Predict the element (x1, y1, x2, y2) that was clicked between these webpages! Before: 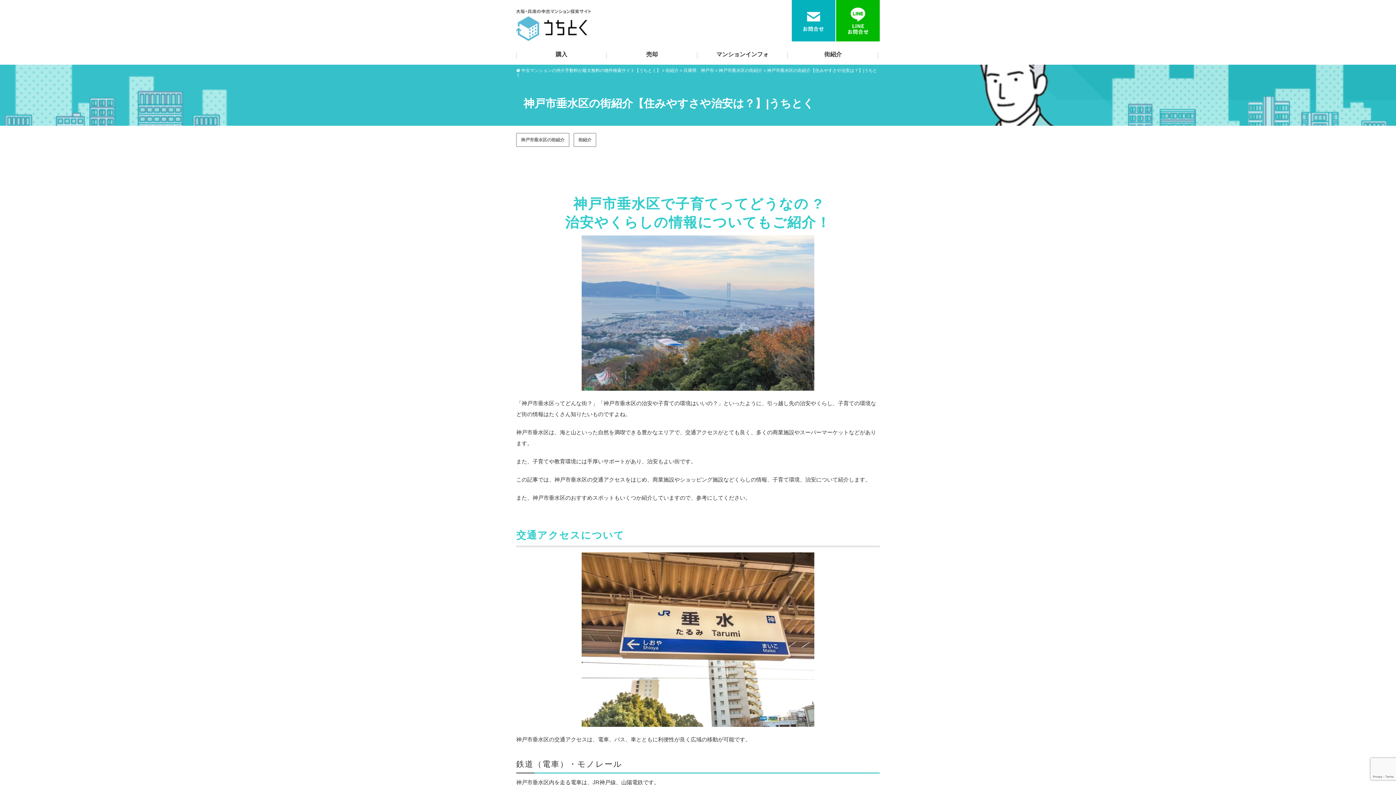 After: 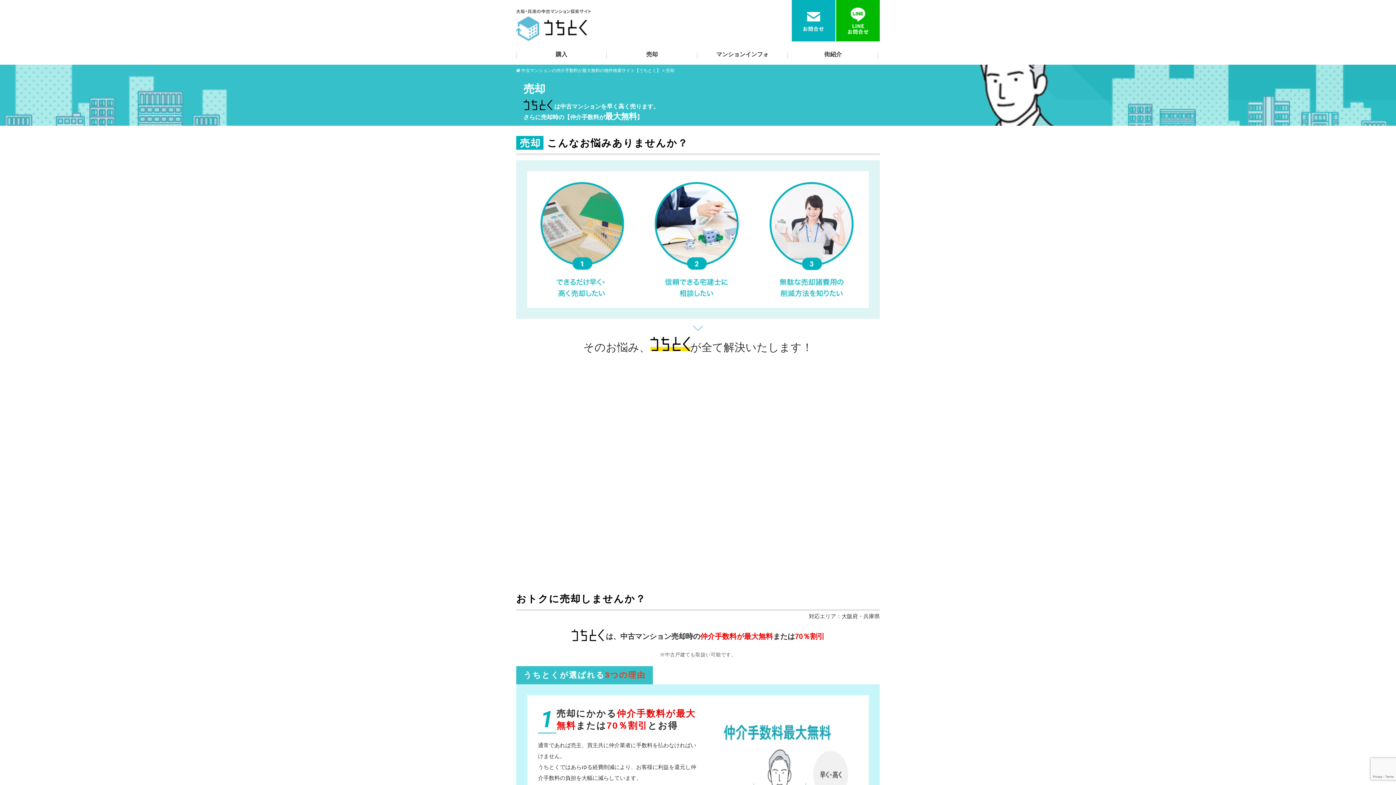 Action: bbox: (606, 46, 697, 64) label: 売却